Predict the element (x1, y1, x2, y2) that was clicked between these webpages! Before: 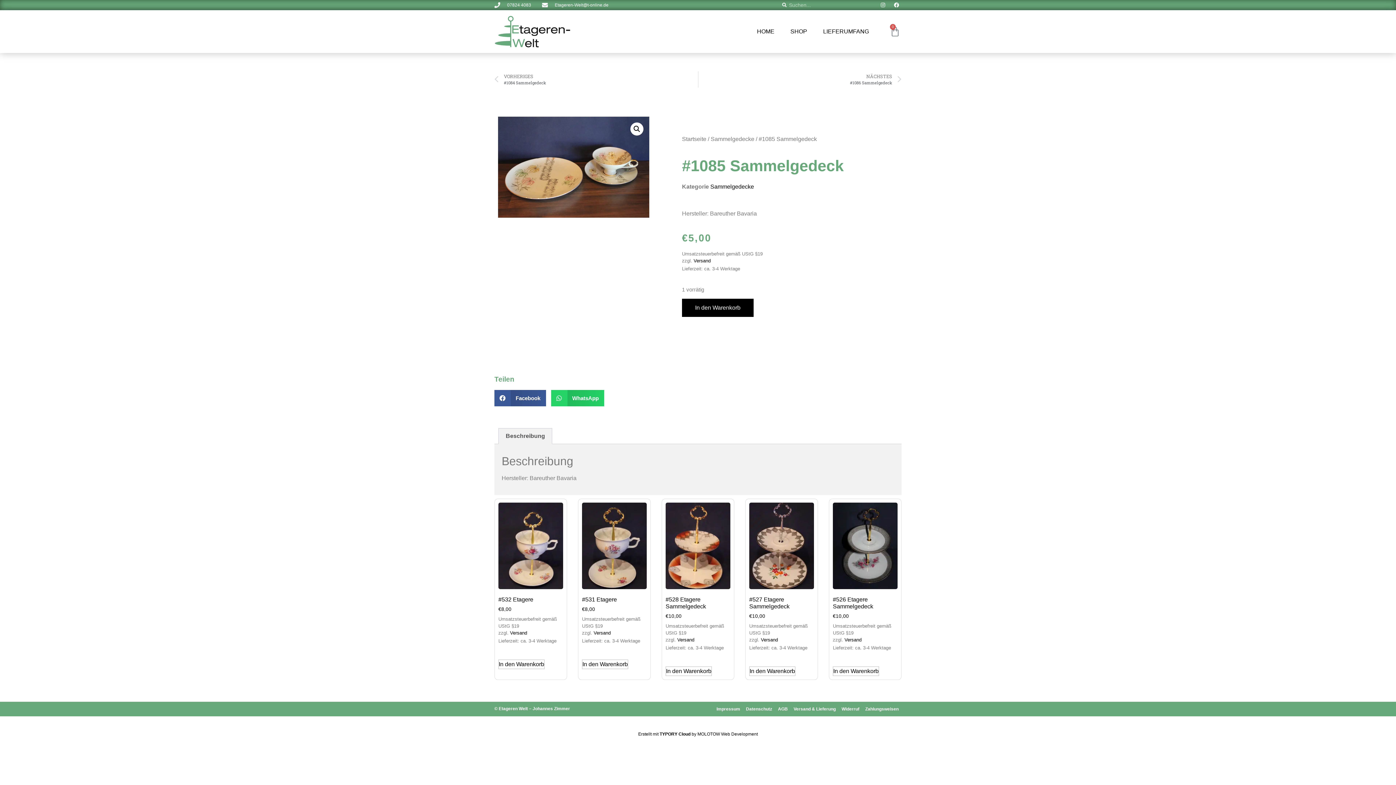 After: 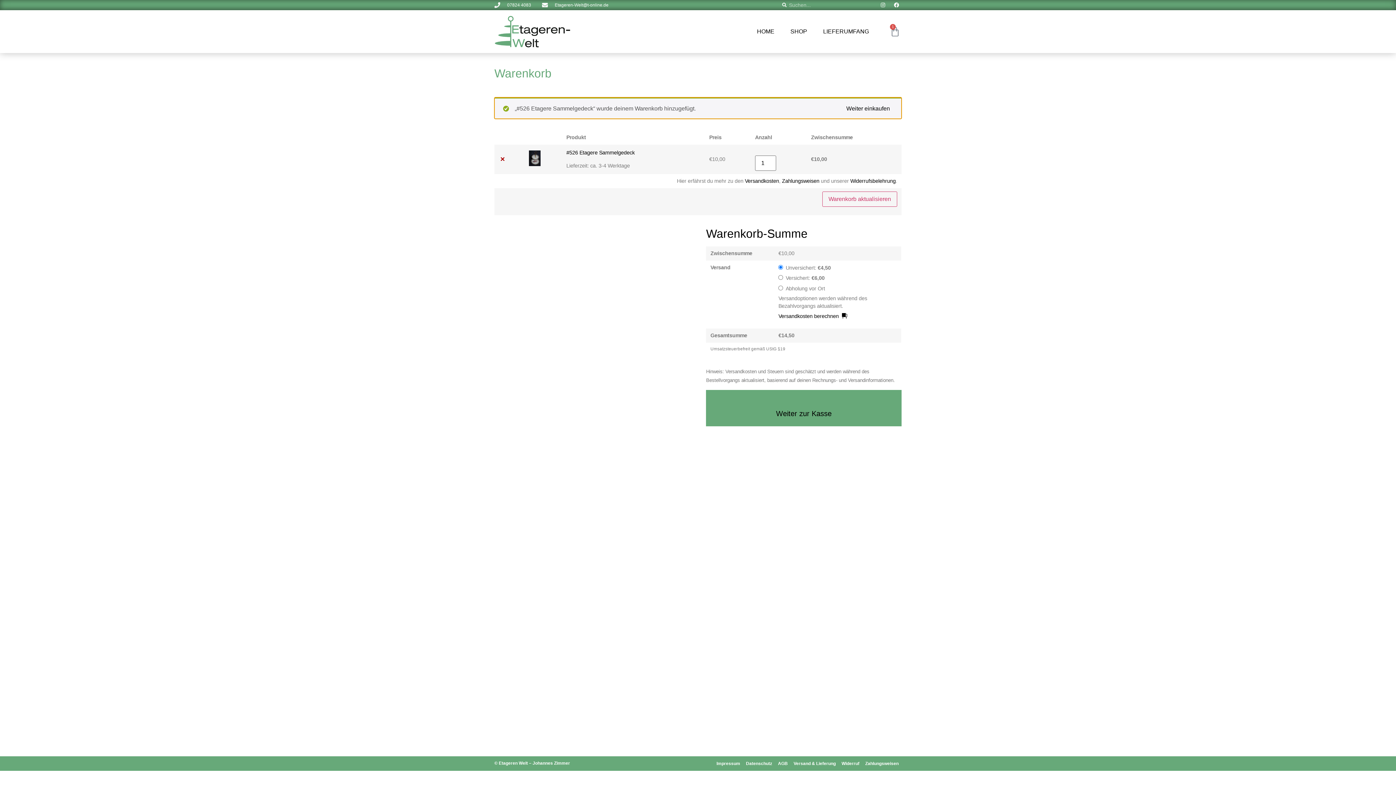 Action: label: In den Warenkorb legen: „#526 Etagere Sammelgedeck“ bbox: (833, 666, 879, 676)